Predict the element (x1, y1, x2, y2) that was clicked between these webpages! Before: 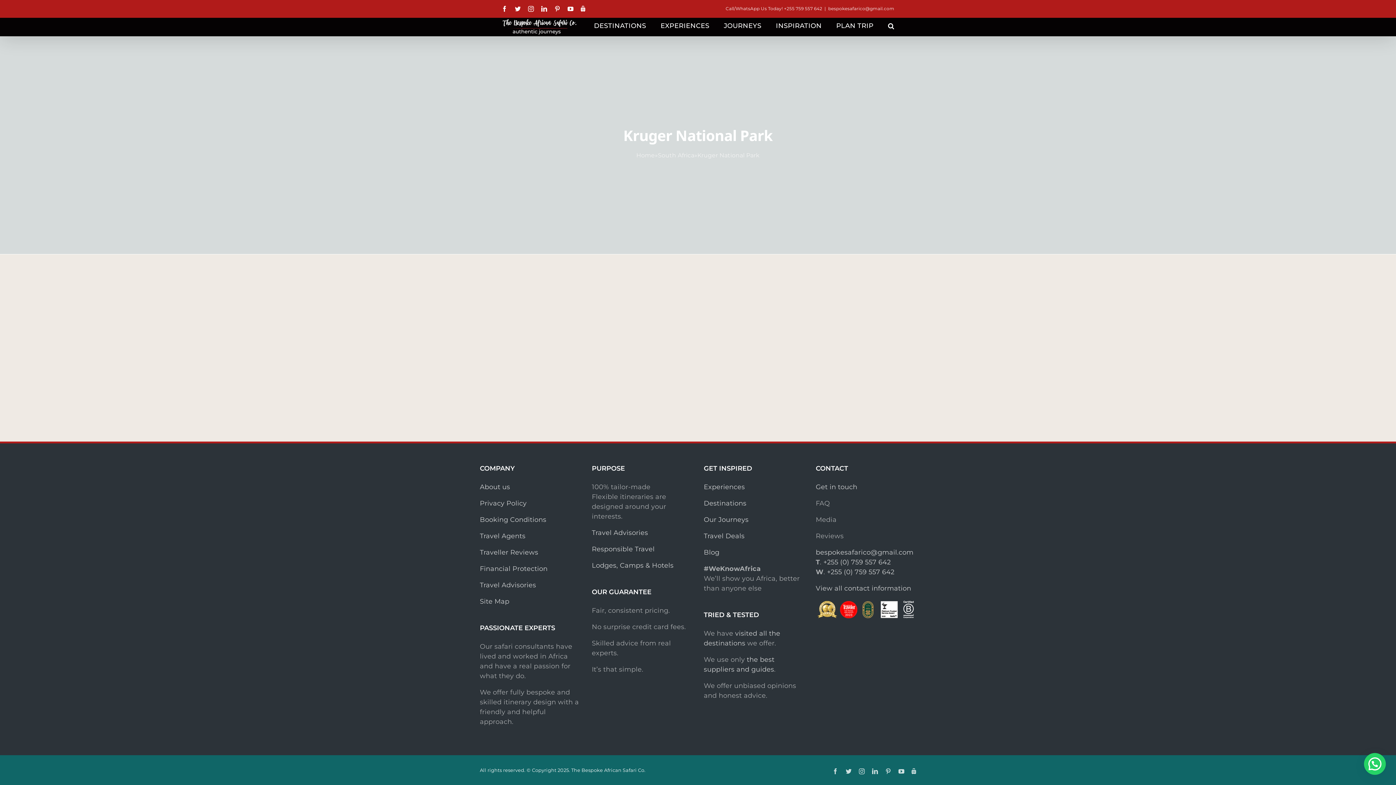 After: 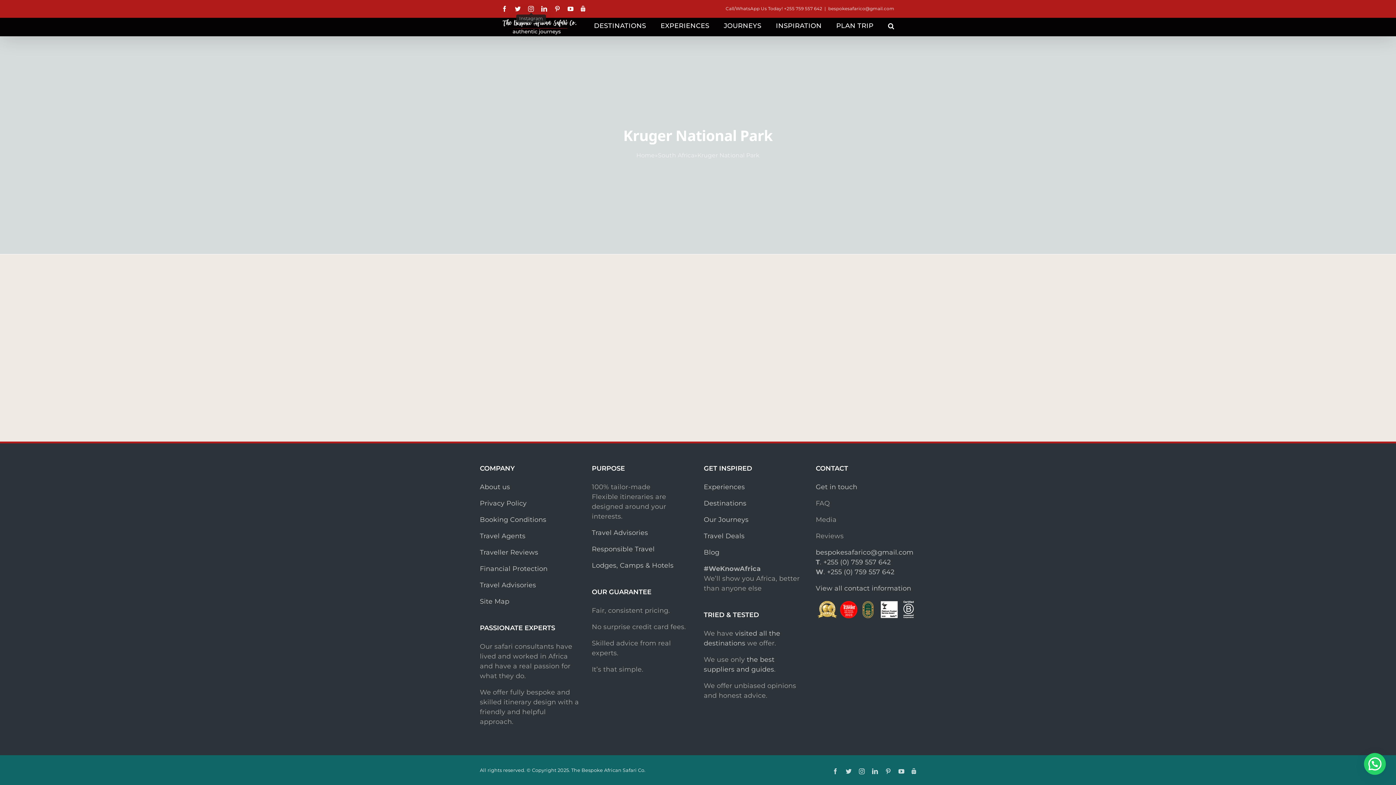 Action: bbox: (528, 5, 534, 11) label: Instagram